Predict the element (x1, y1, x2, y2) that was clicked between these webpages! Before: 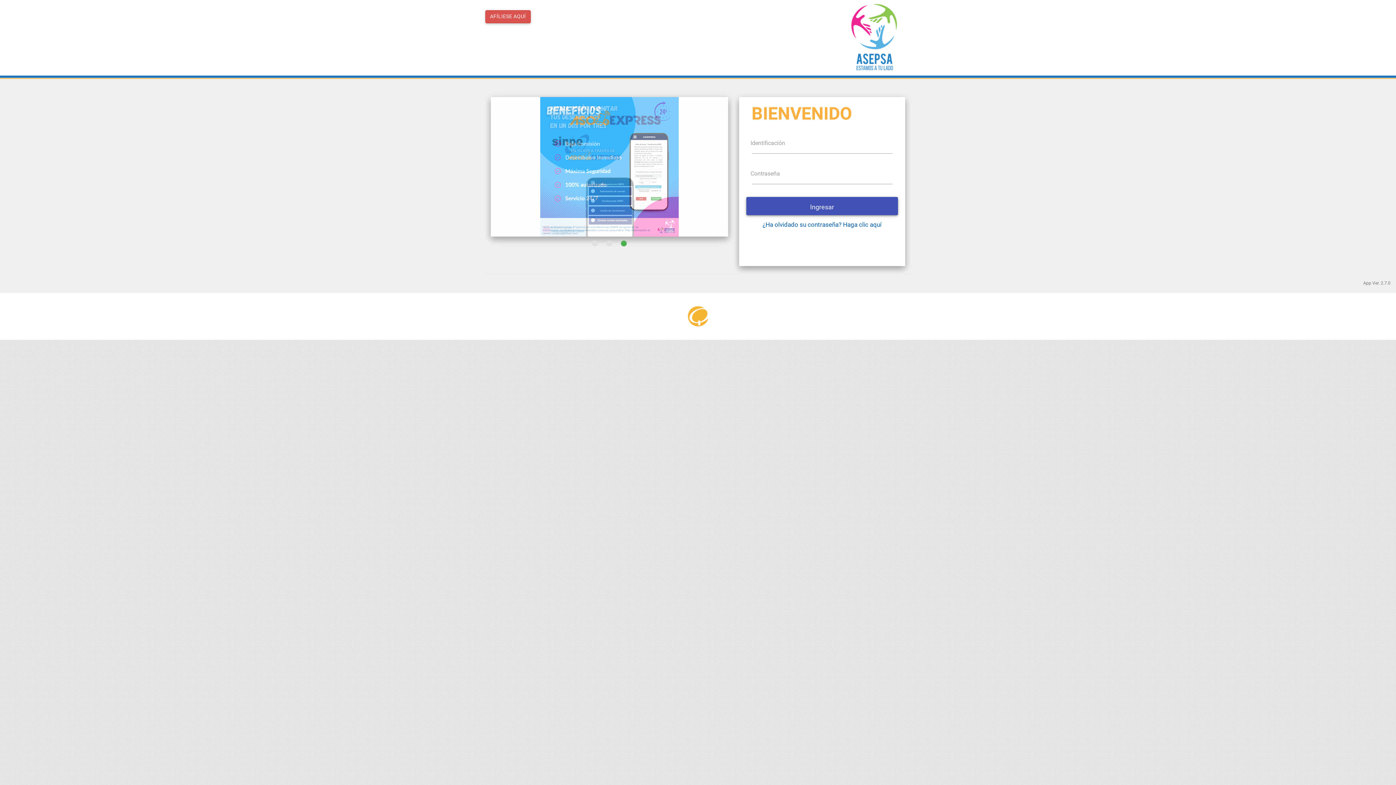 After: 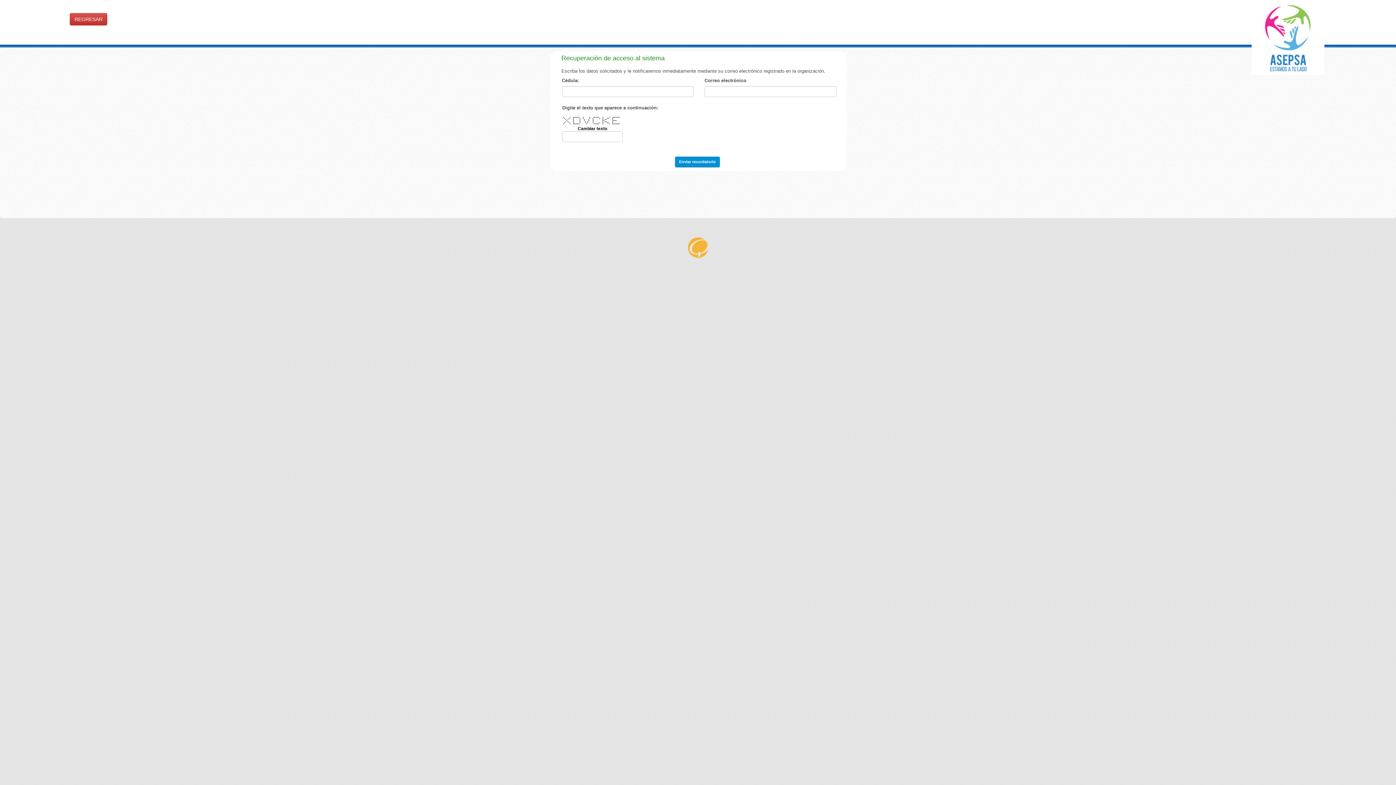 Action: bbox: (762, 221, 881, 228)